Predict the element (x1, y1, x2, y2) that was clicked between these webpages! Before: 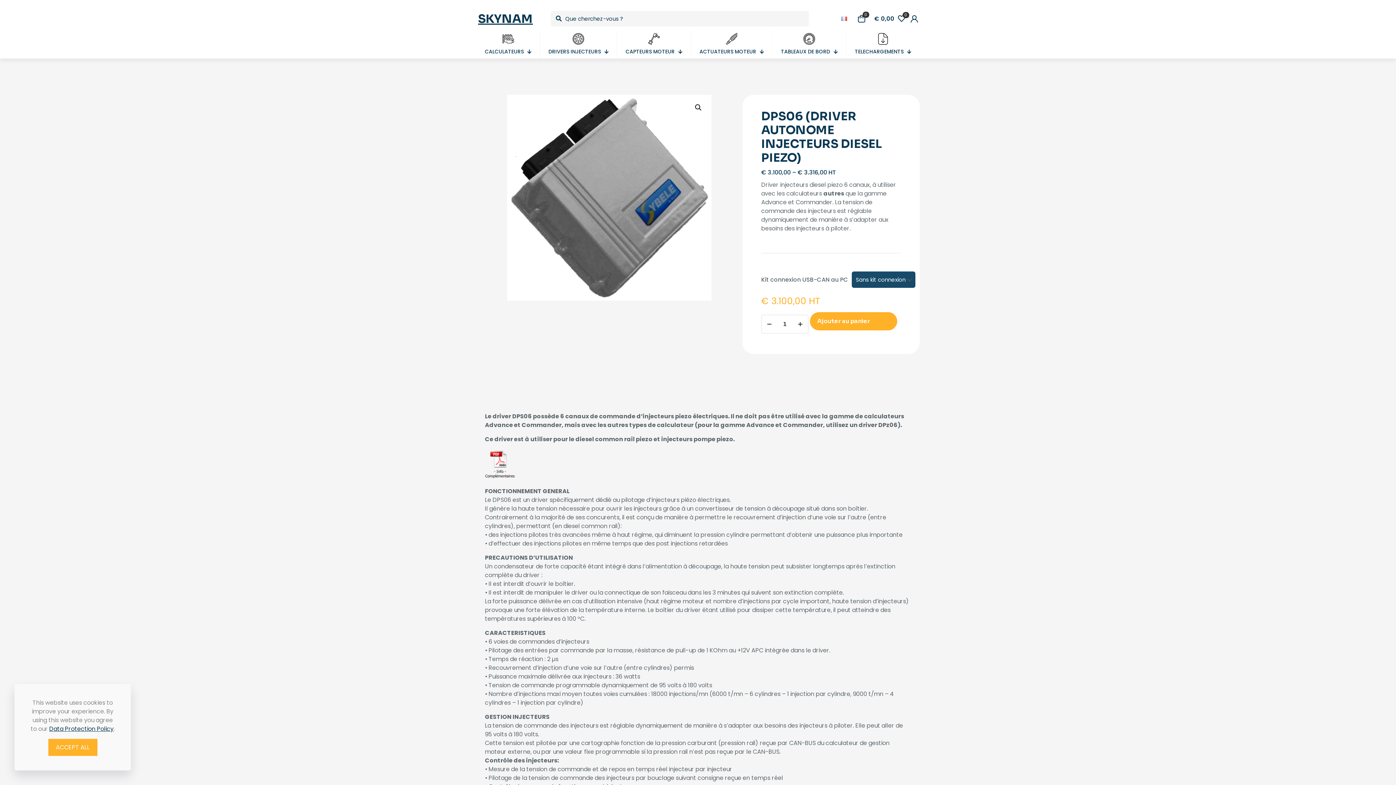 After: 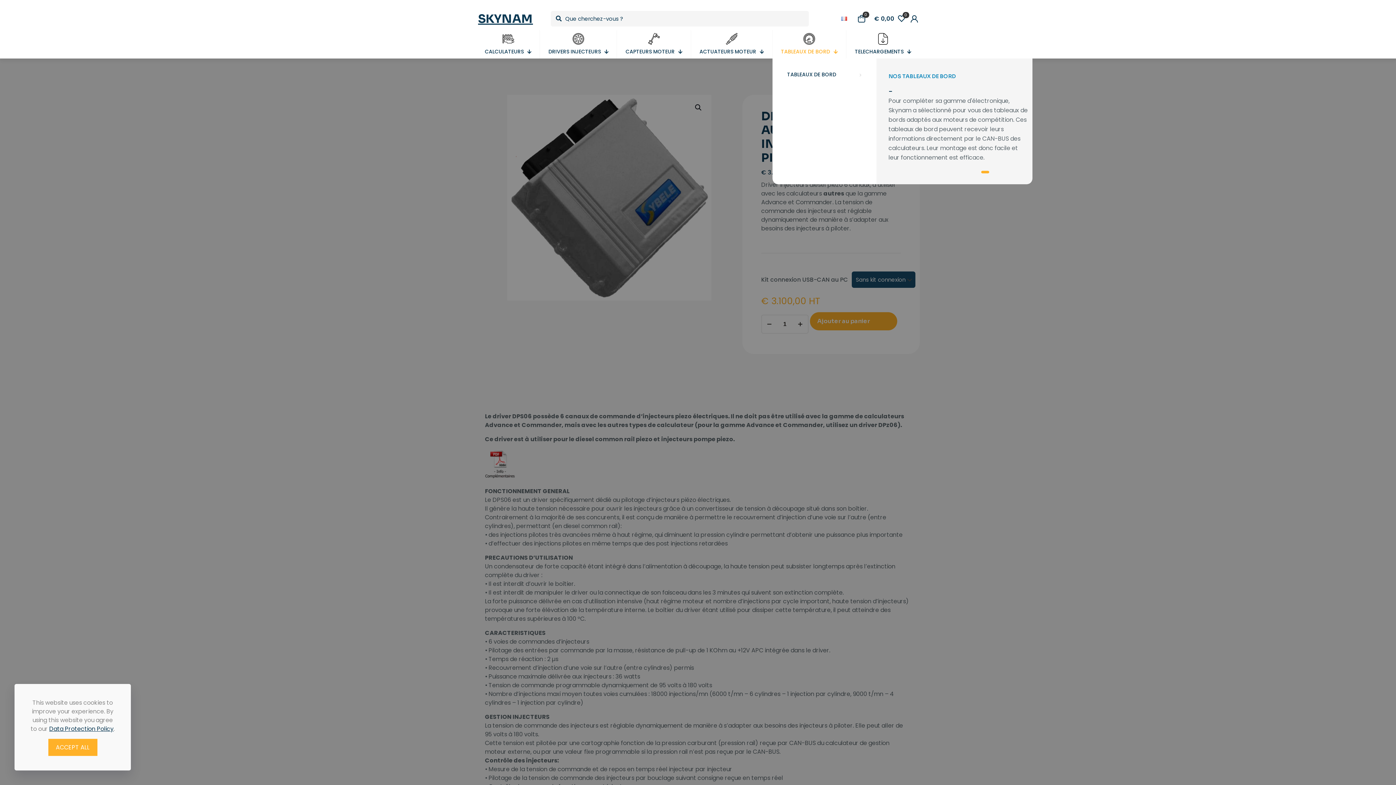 Action: label: TABLEAUX DE BORD bbox: (772, 30, 846, 58)